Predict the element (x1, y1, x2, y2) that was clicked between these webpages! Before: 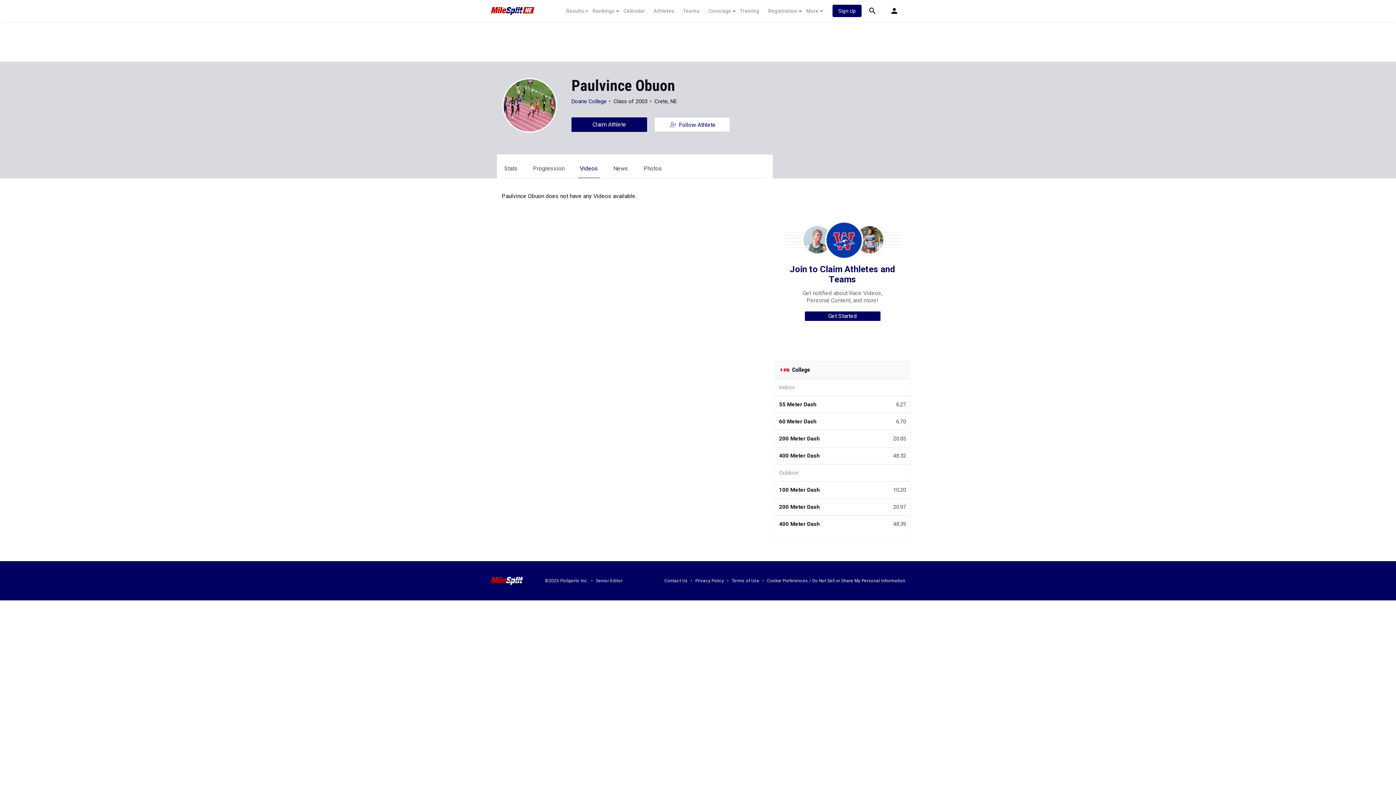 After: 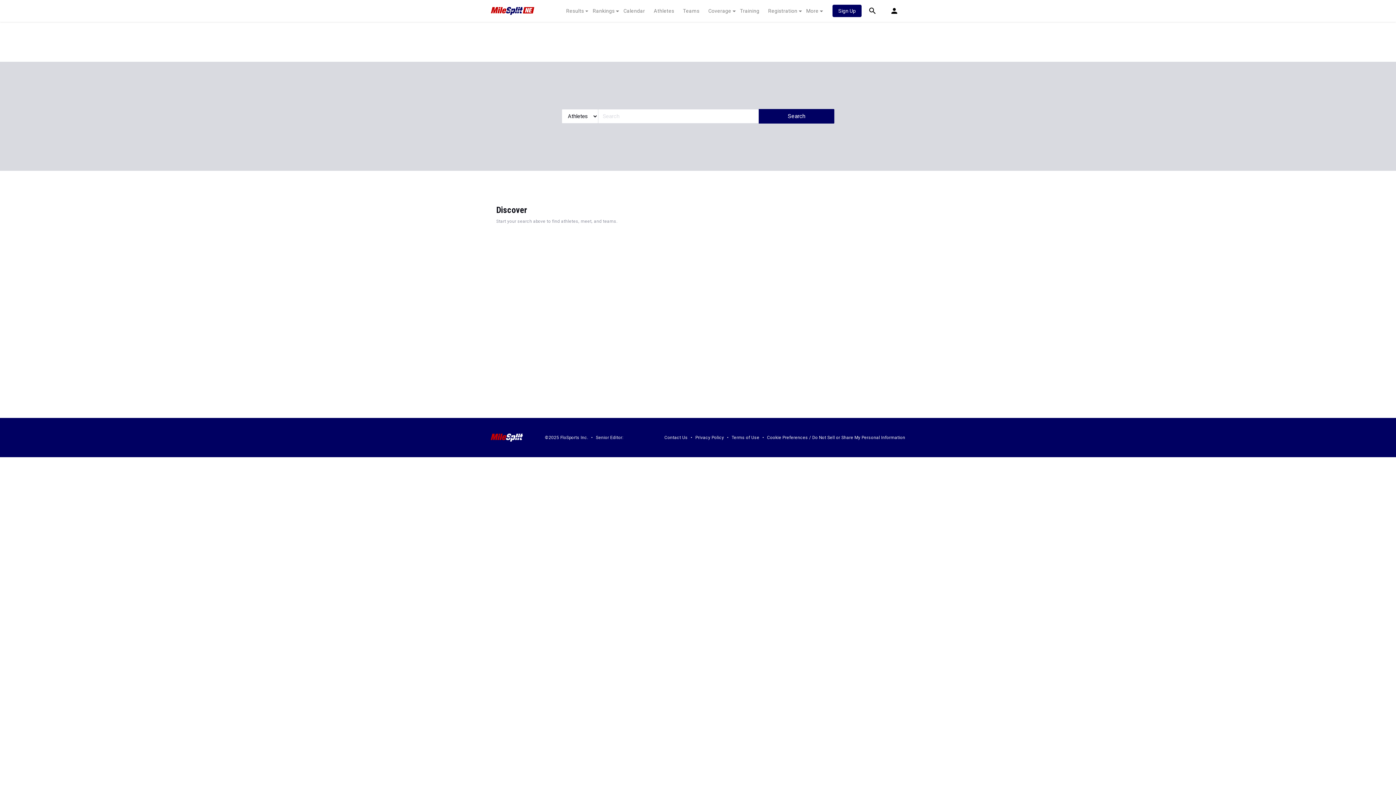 Action: bbox: (861, 0, 883, 21)